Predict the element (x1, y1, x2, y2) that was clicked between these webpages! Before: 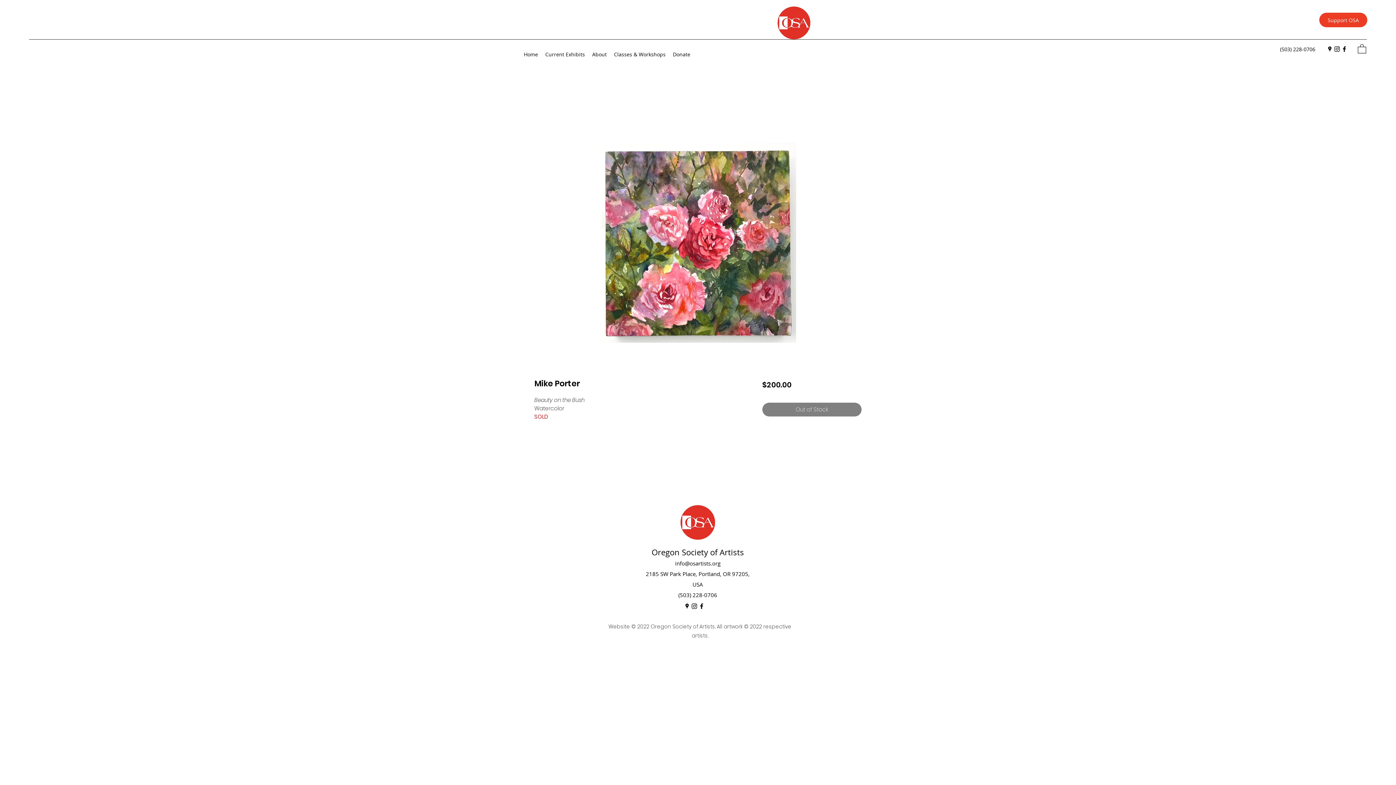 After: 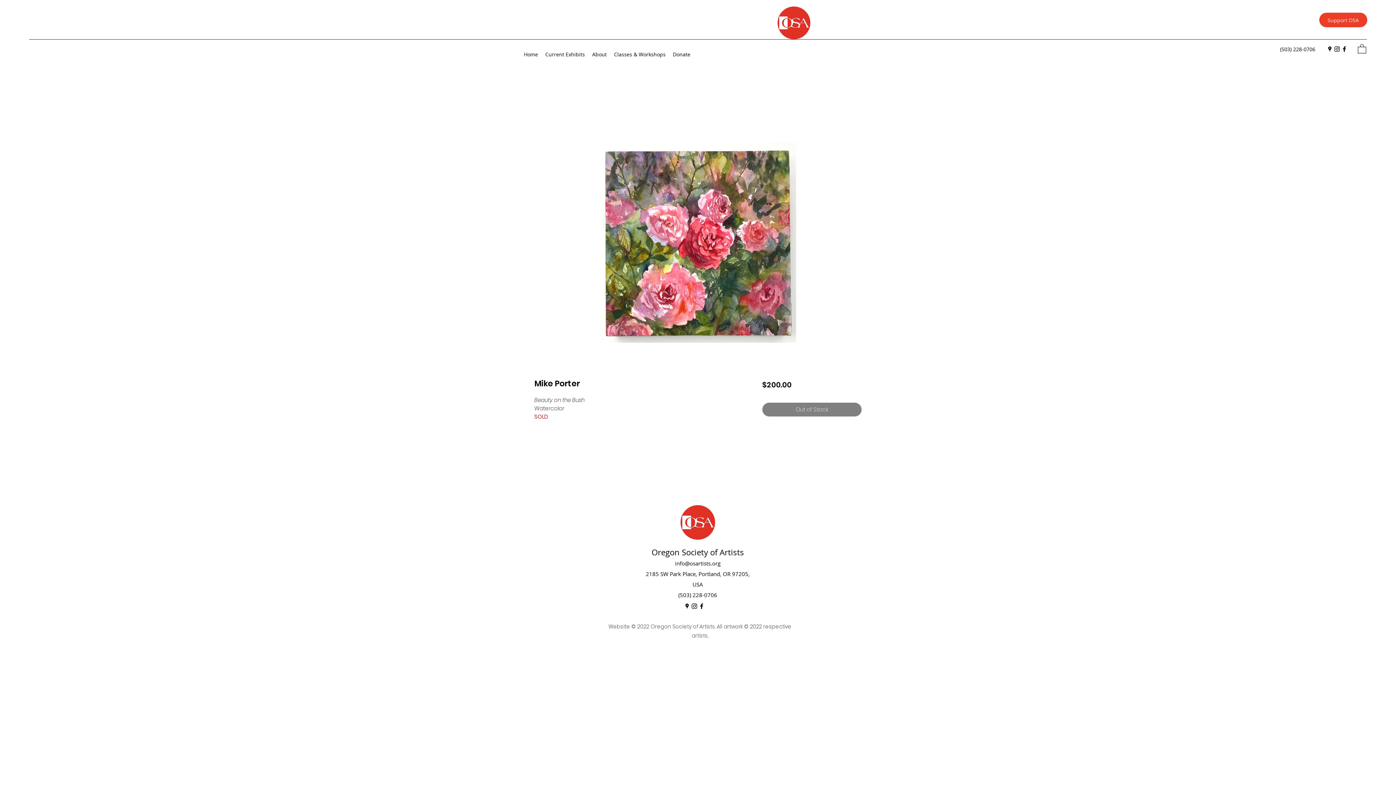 Action: label: Instagram bbox: (1333, 45, 1341, 52)